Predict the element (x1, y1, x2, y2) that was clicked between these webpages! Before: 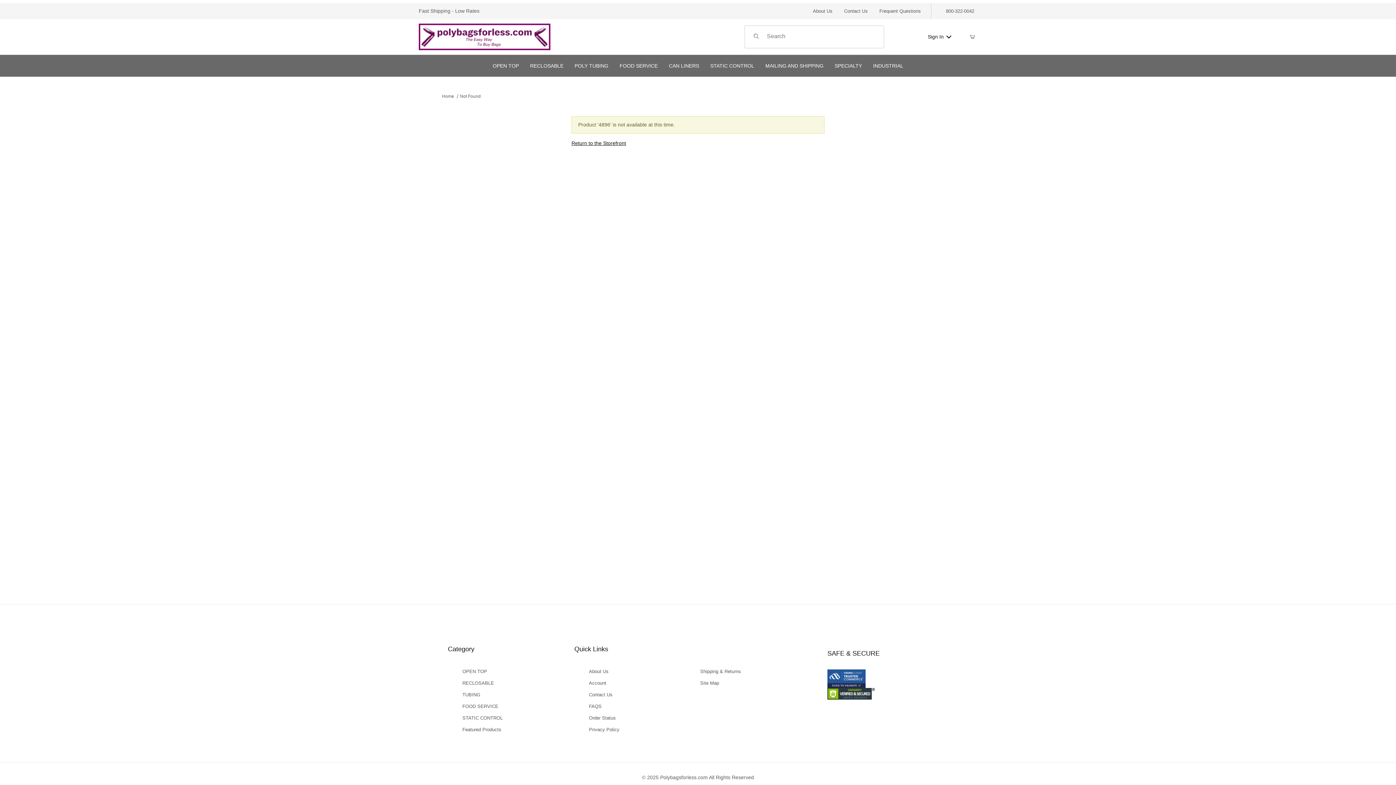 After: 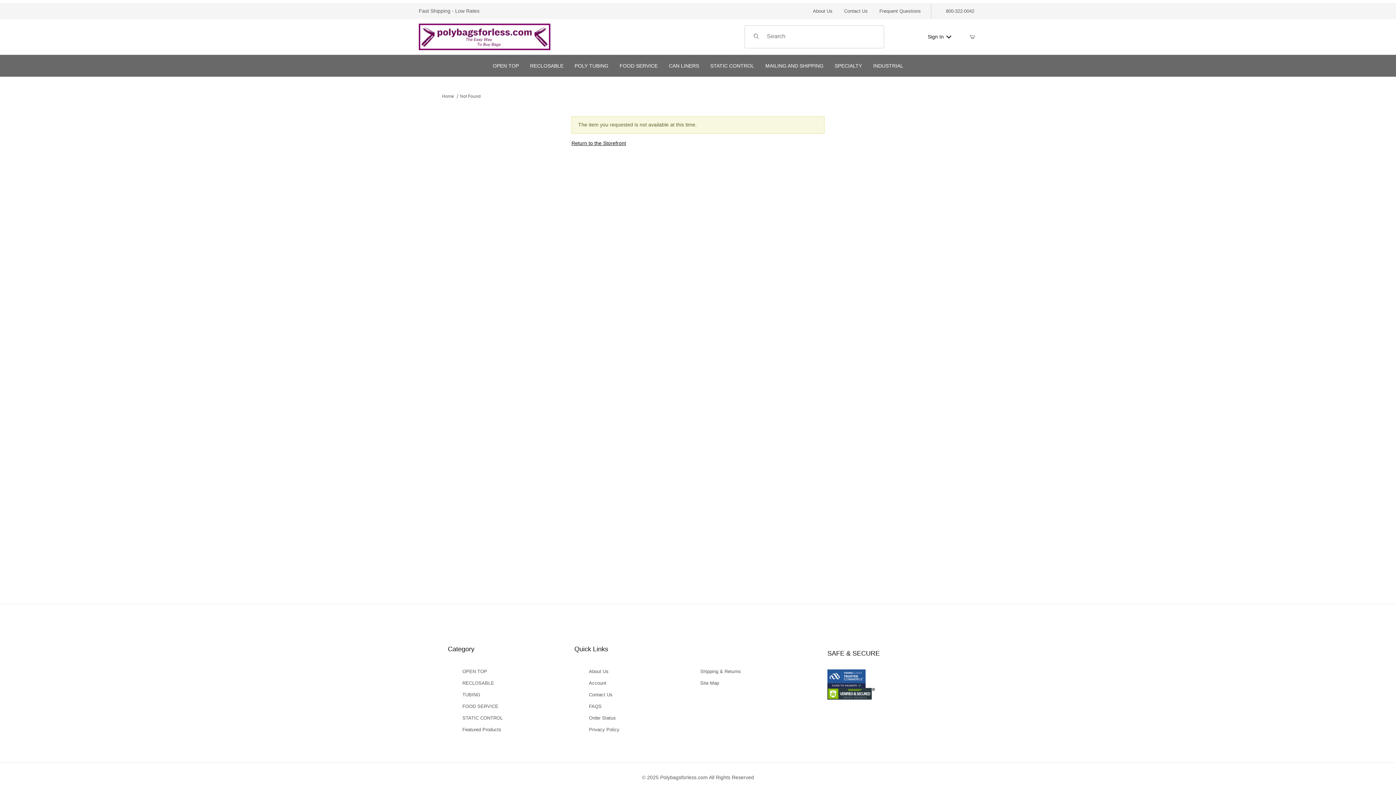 Action: label: Not Found bbox: (460, 93, 480, 99)